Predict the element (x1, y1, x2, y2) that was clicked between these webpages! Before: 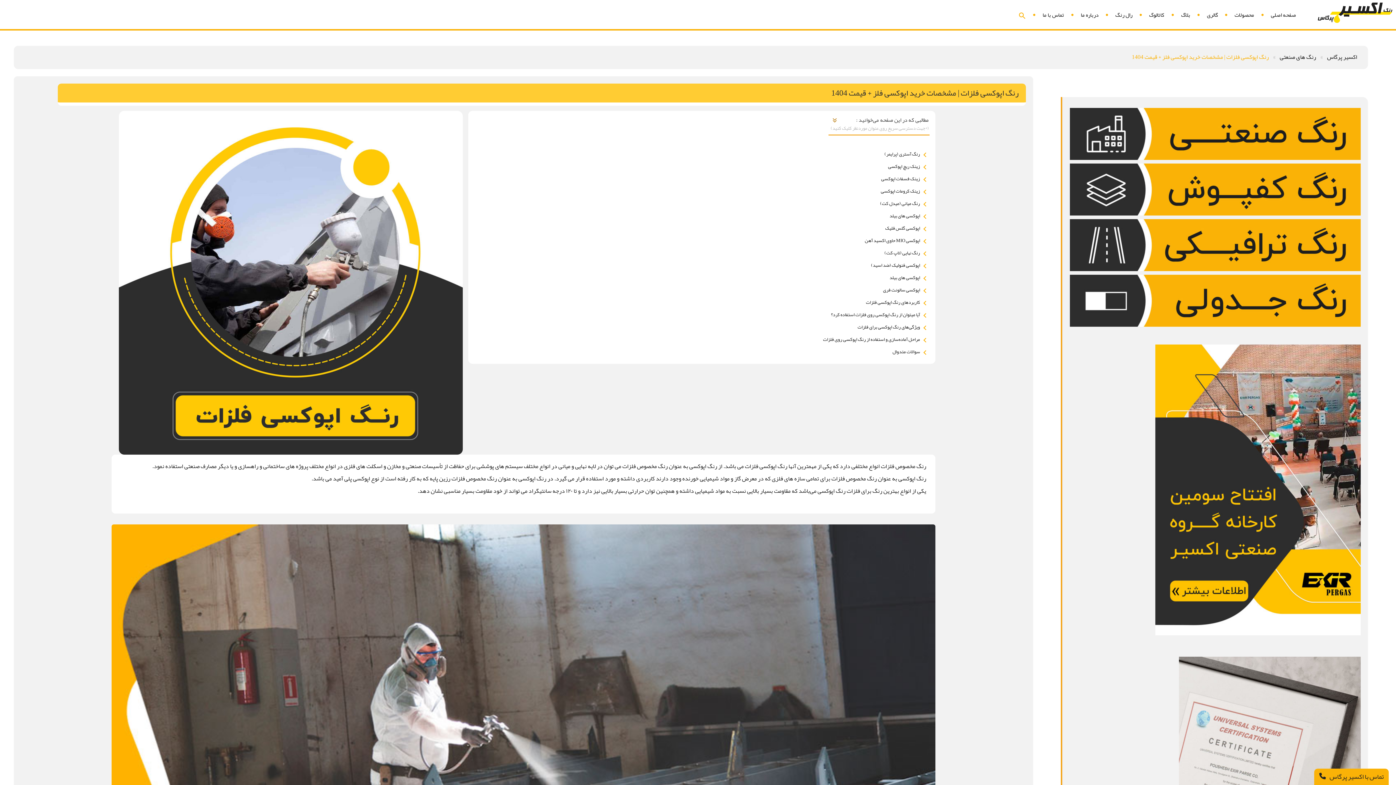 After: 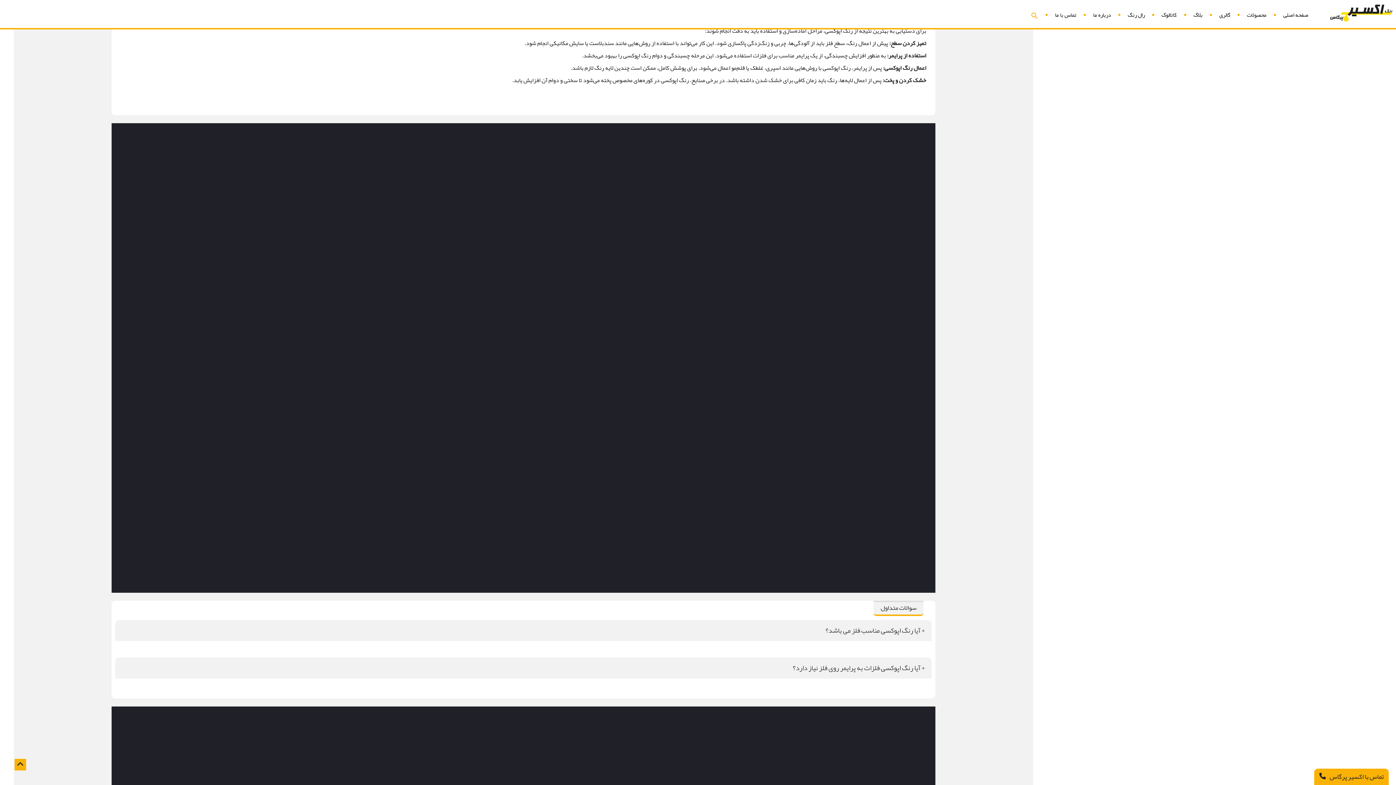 Action: bbox: (823, 334, 920, 344) label: مراحل آماده‌سازی و استفاده از رنگ اپوکسی روی فلزات